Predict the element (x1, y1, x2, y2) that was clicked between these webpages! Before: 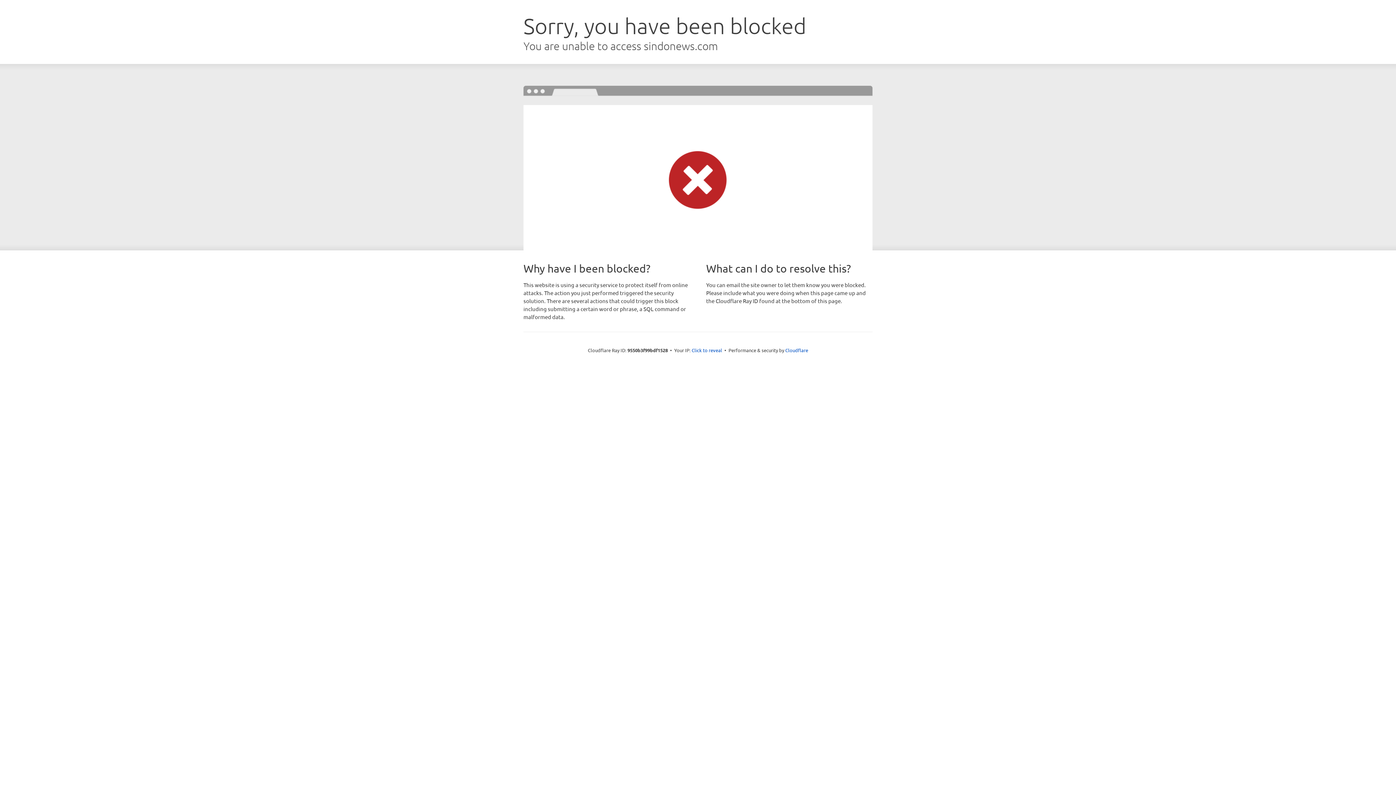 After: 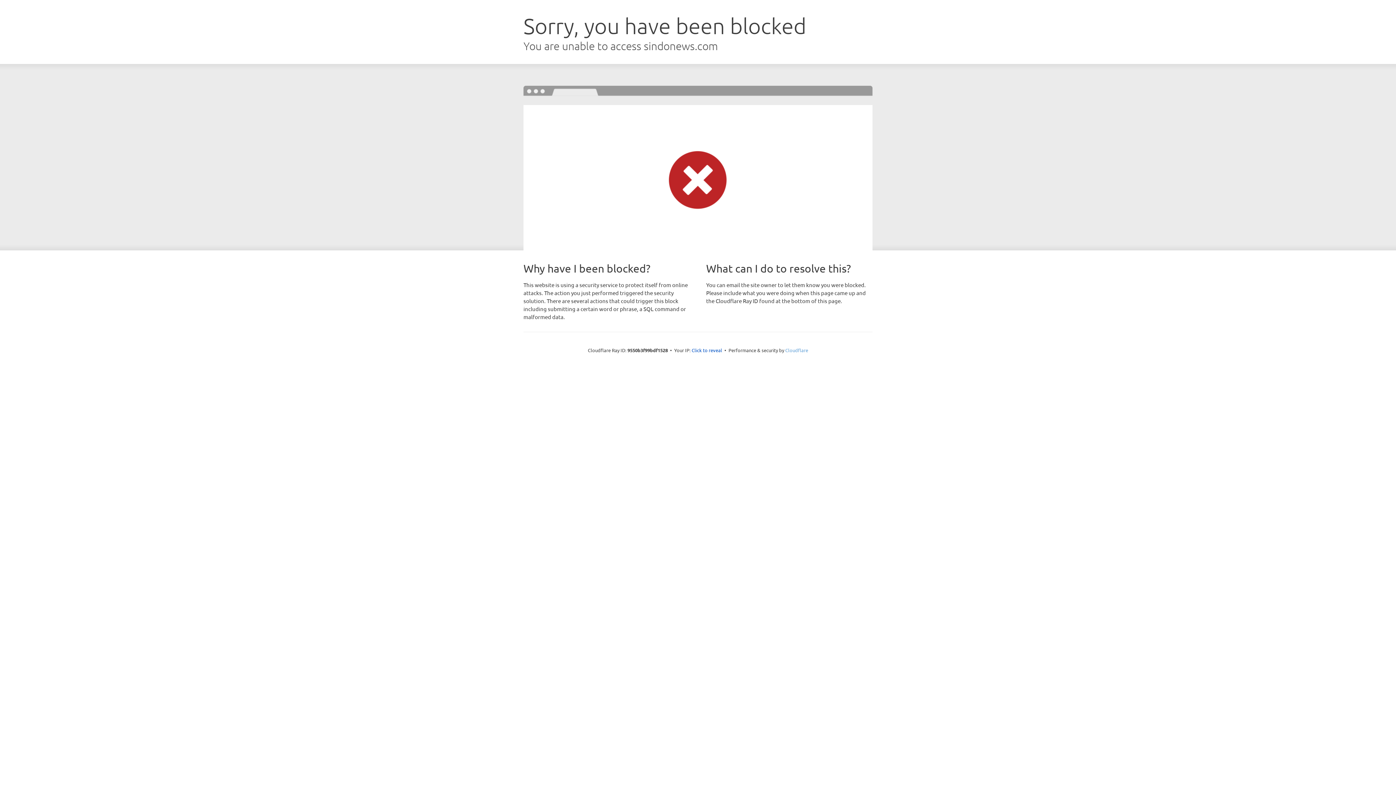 Action: bbox: (785, 347, 808, 353) label: Cloudflare